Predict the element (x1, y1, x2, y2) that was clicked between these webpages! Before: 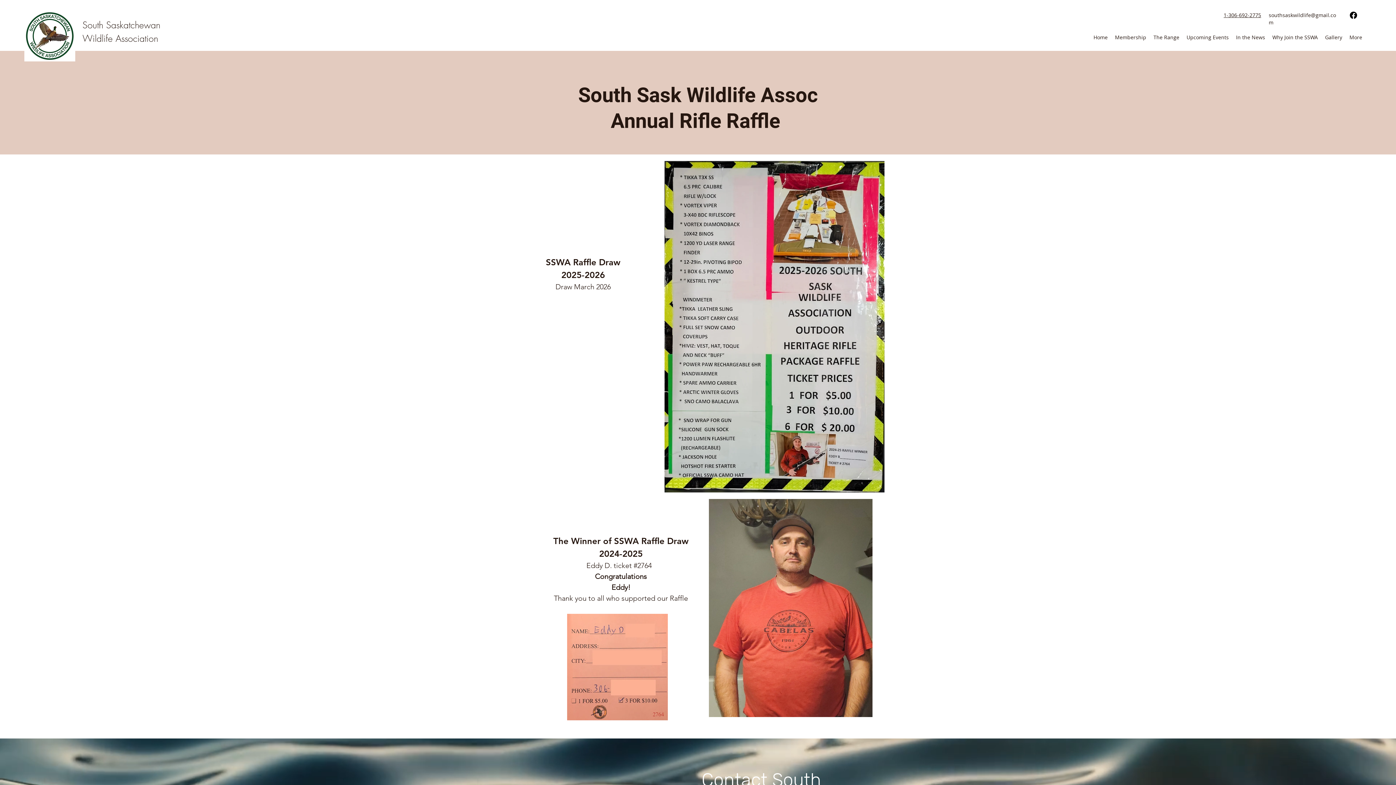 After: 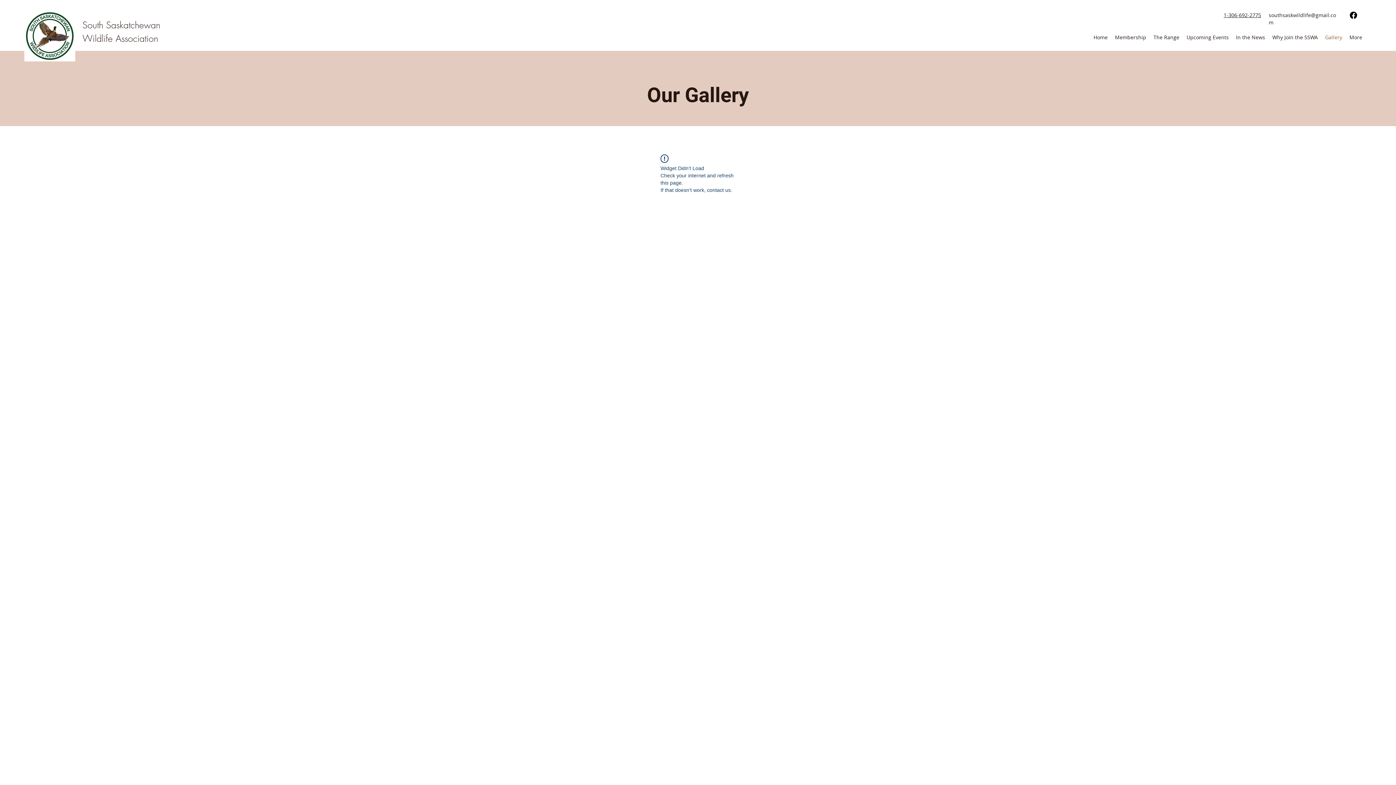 Action: label: Gallery bbox: (1321, 30, 1346, 43)